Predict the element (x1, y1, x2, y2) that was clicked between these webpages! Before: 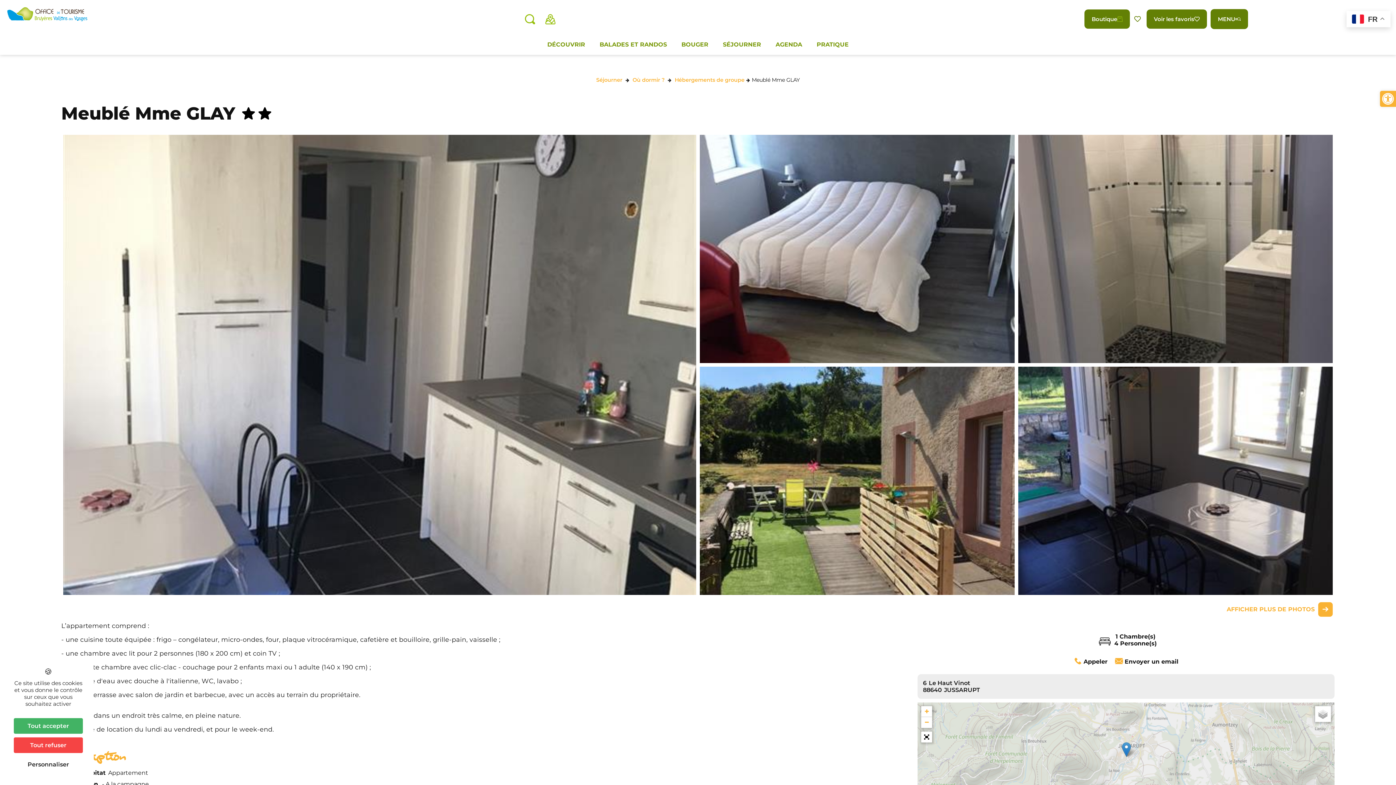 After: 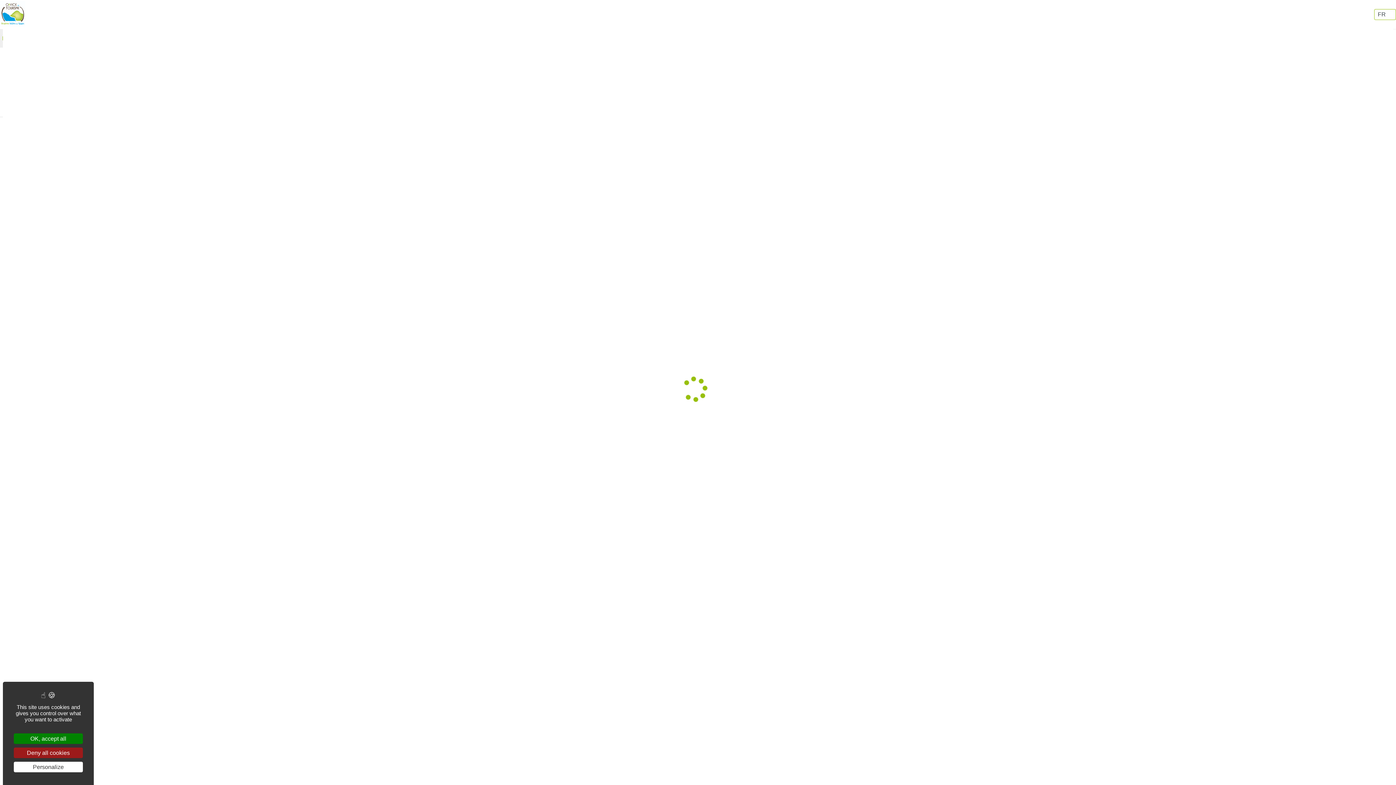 Action: bbox: (1084, 9, 1130, 28) label: Boutique